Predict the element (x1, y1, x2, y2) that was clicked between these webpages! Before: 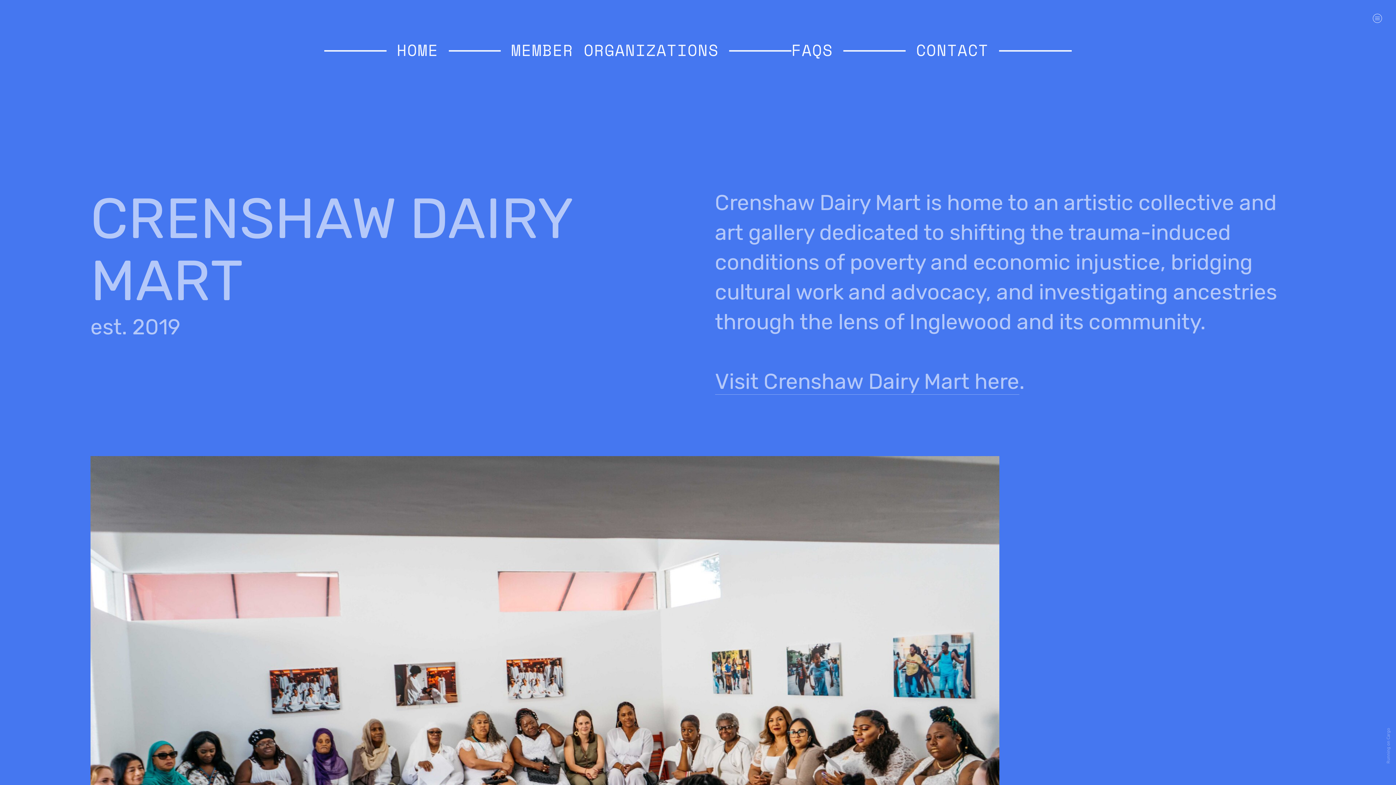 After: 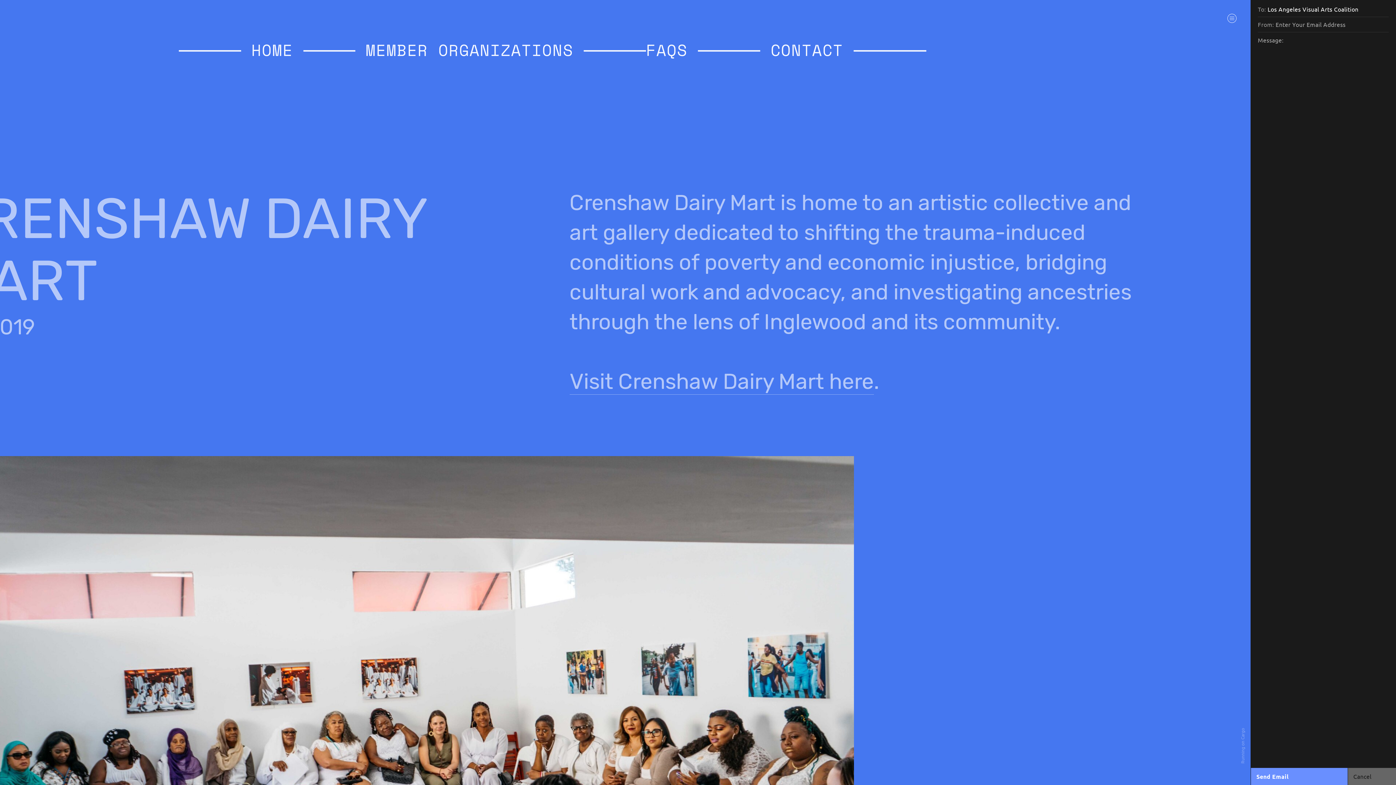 Action: bbox: (916, 38, 1072, 61) label: CONTACT        